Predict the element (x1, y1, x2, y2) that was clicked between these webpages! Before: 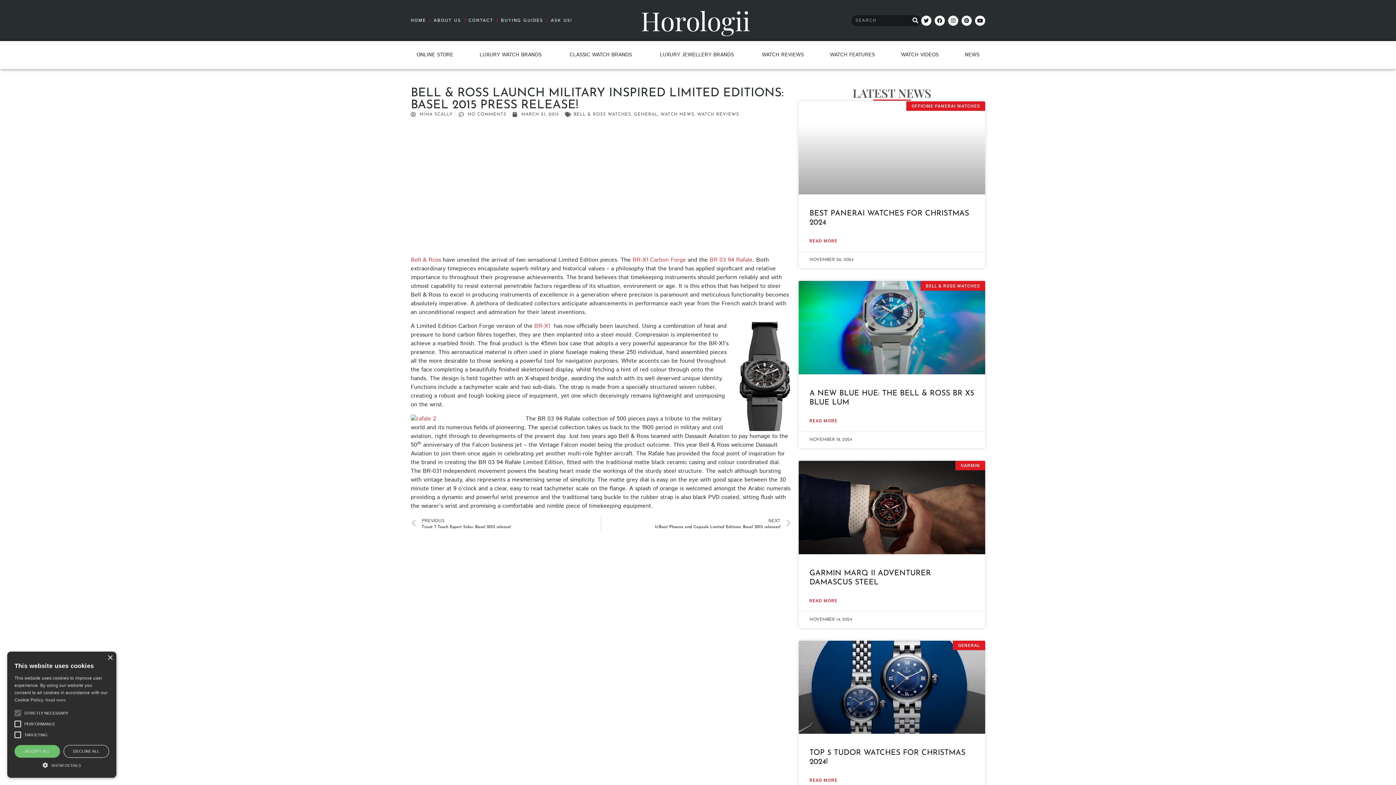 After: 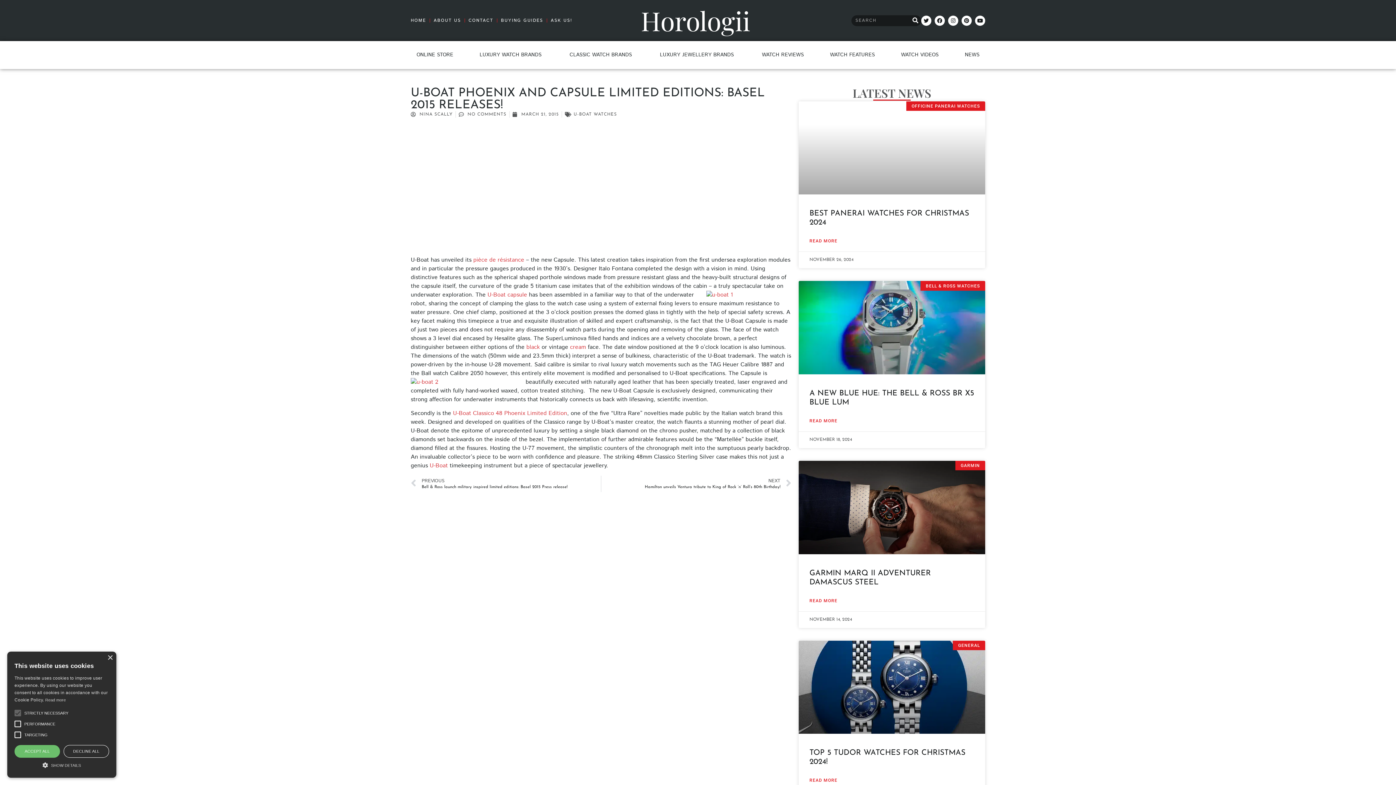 Action: bbox: (601, 516, 791, 532) label: NEXT
U-Boat Phoenix and Capsule Limited Editions: Basel 2015 releases!
Next